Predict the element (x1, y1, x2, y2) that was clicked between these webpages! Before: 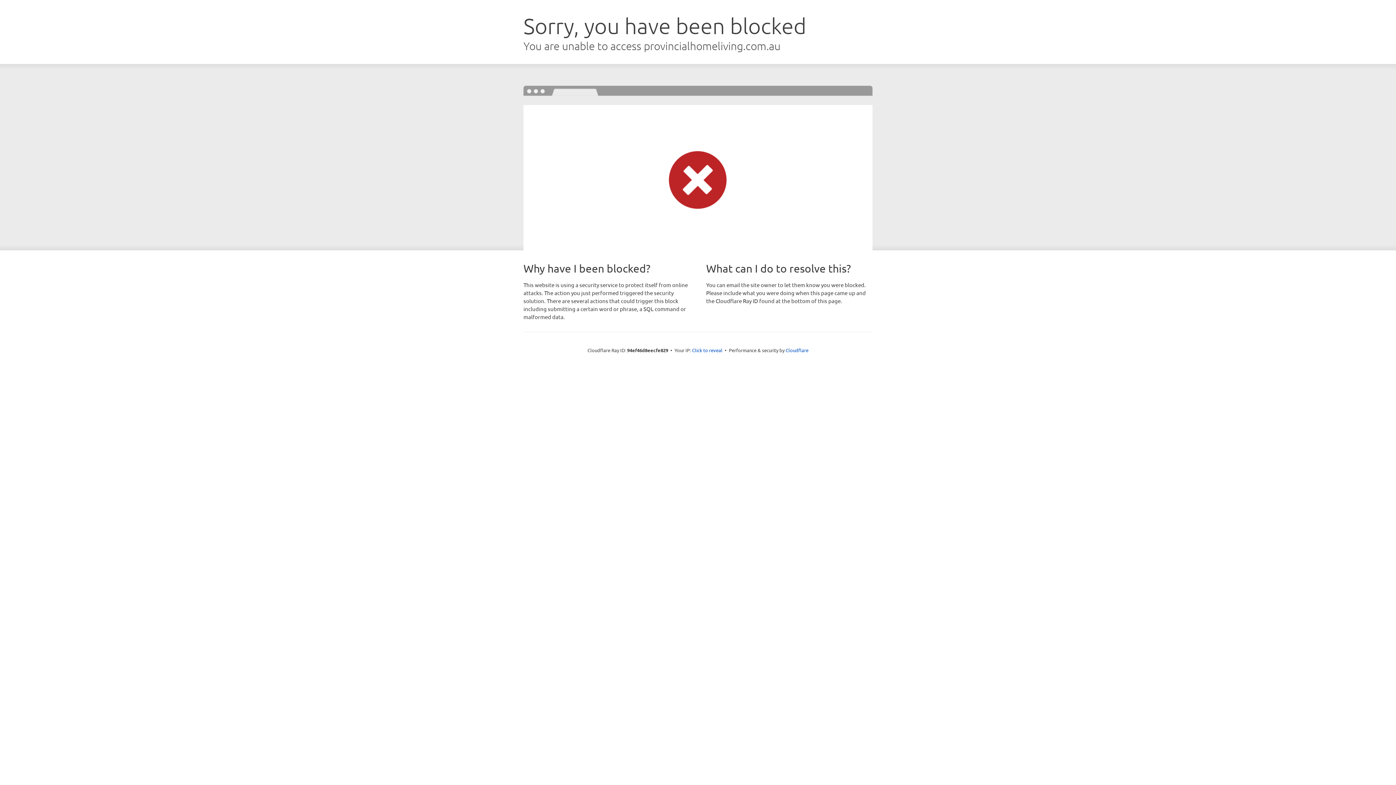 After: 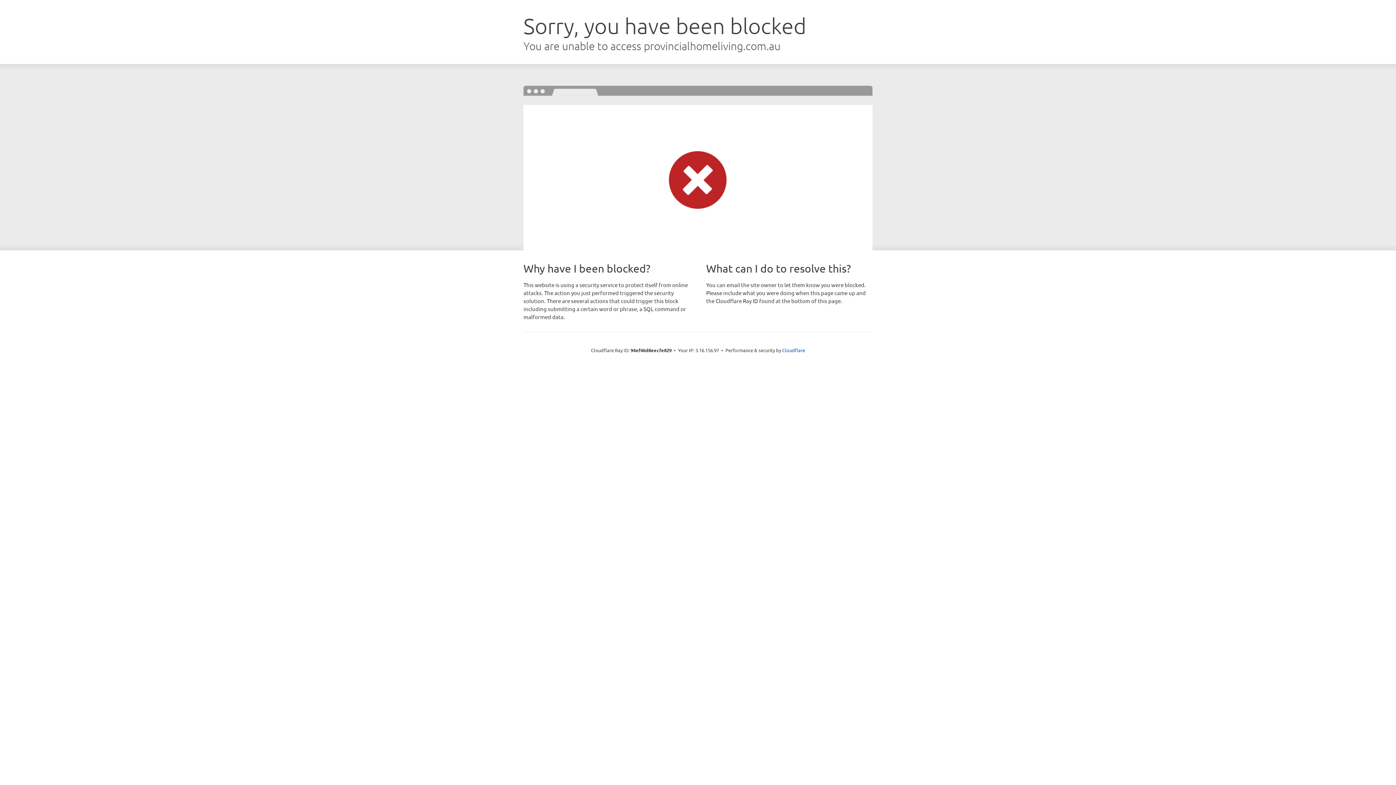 Action: bbox: (692, 346, 722, 353) label: Click to reveal